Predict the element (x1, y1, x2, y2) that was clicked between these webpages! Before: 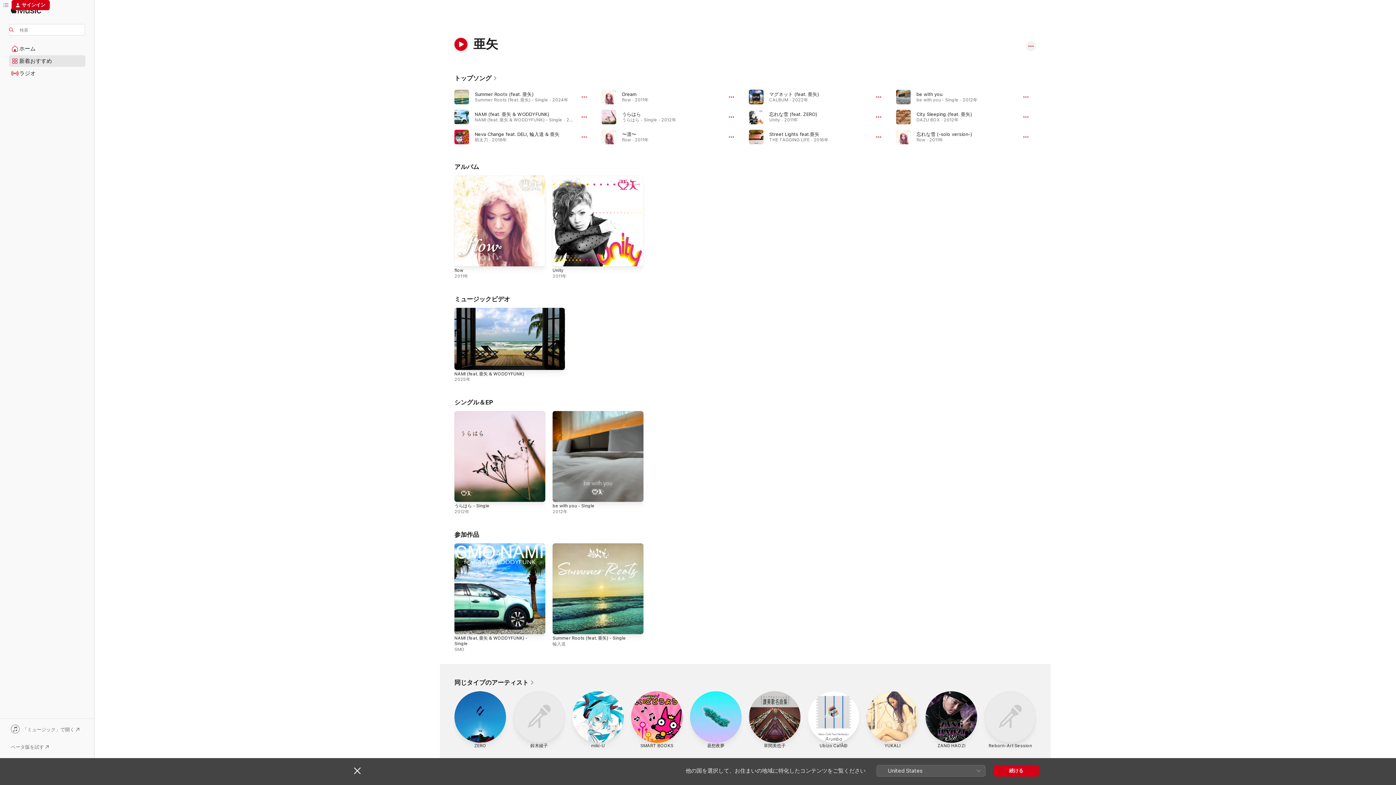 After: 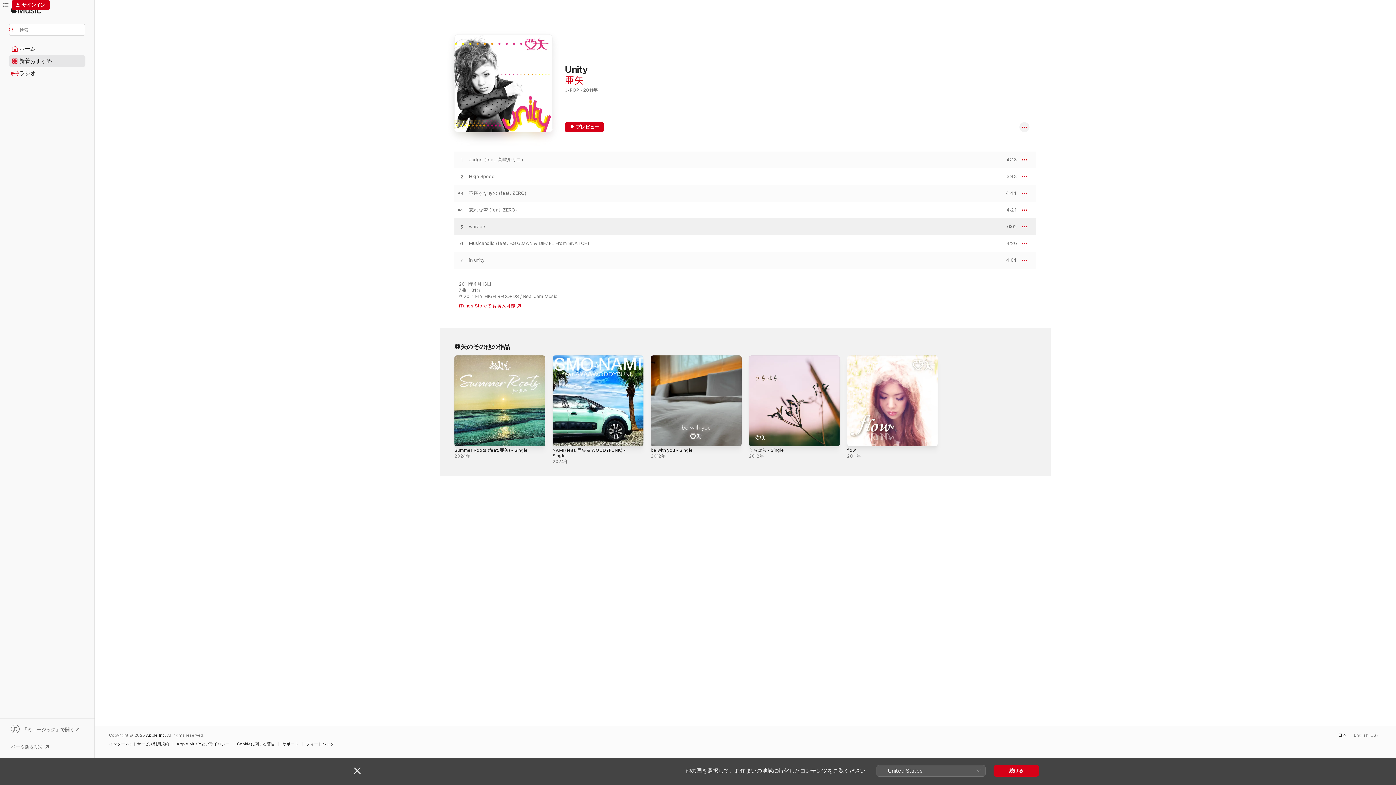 Action: bbox: (552, 175, 643, 266) label: Unity、2011年